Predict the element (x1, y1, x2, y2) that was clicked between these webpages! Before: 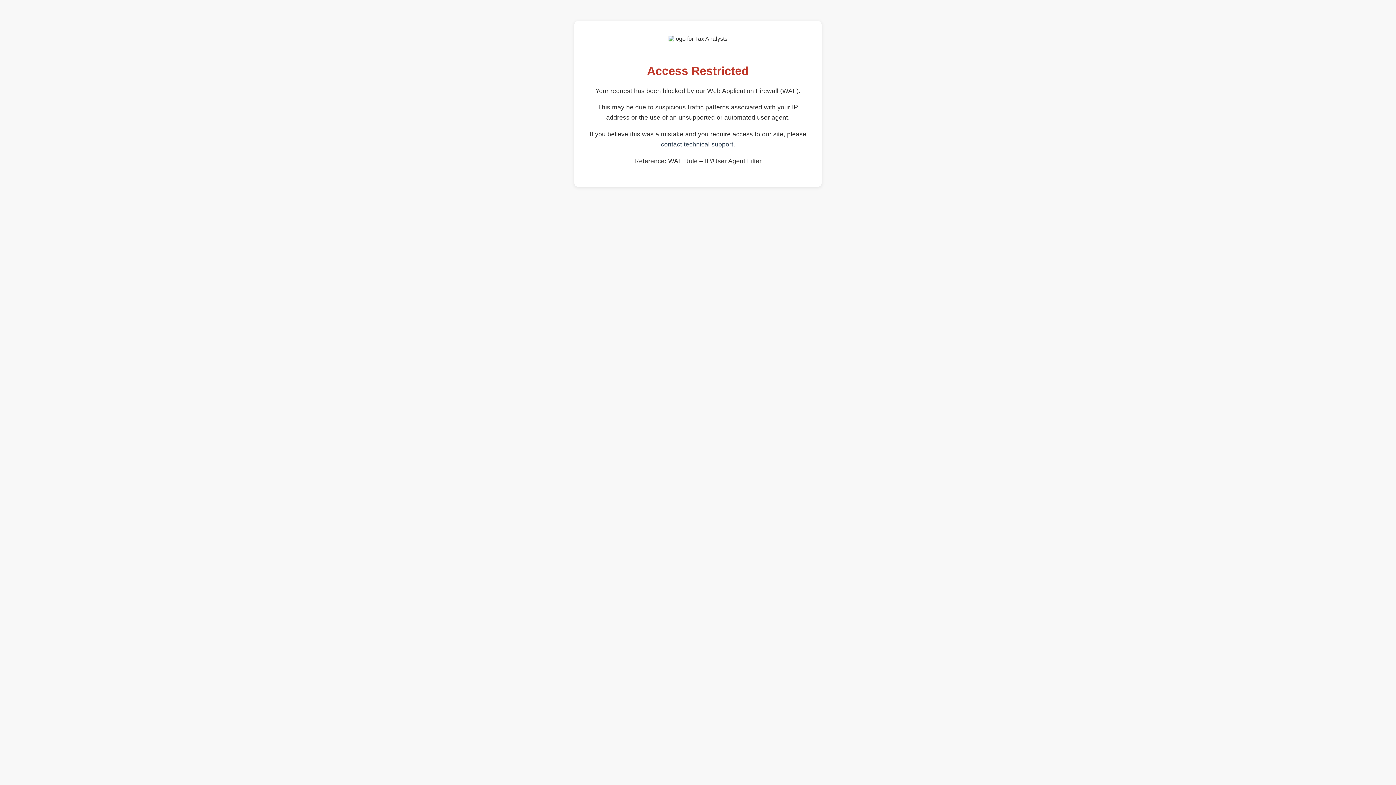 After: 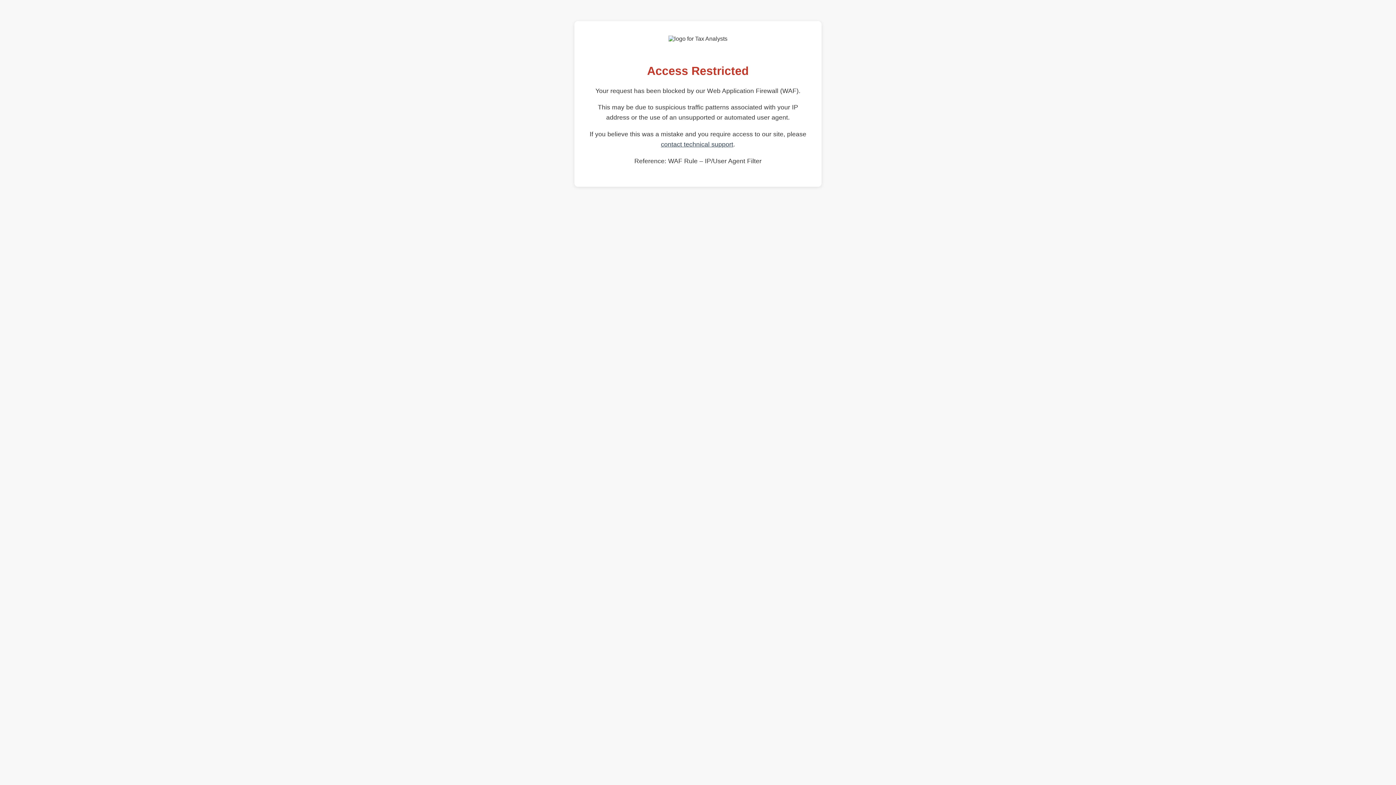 Action: bbox: (661, 140, 733, 148) label: contact technical support